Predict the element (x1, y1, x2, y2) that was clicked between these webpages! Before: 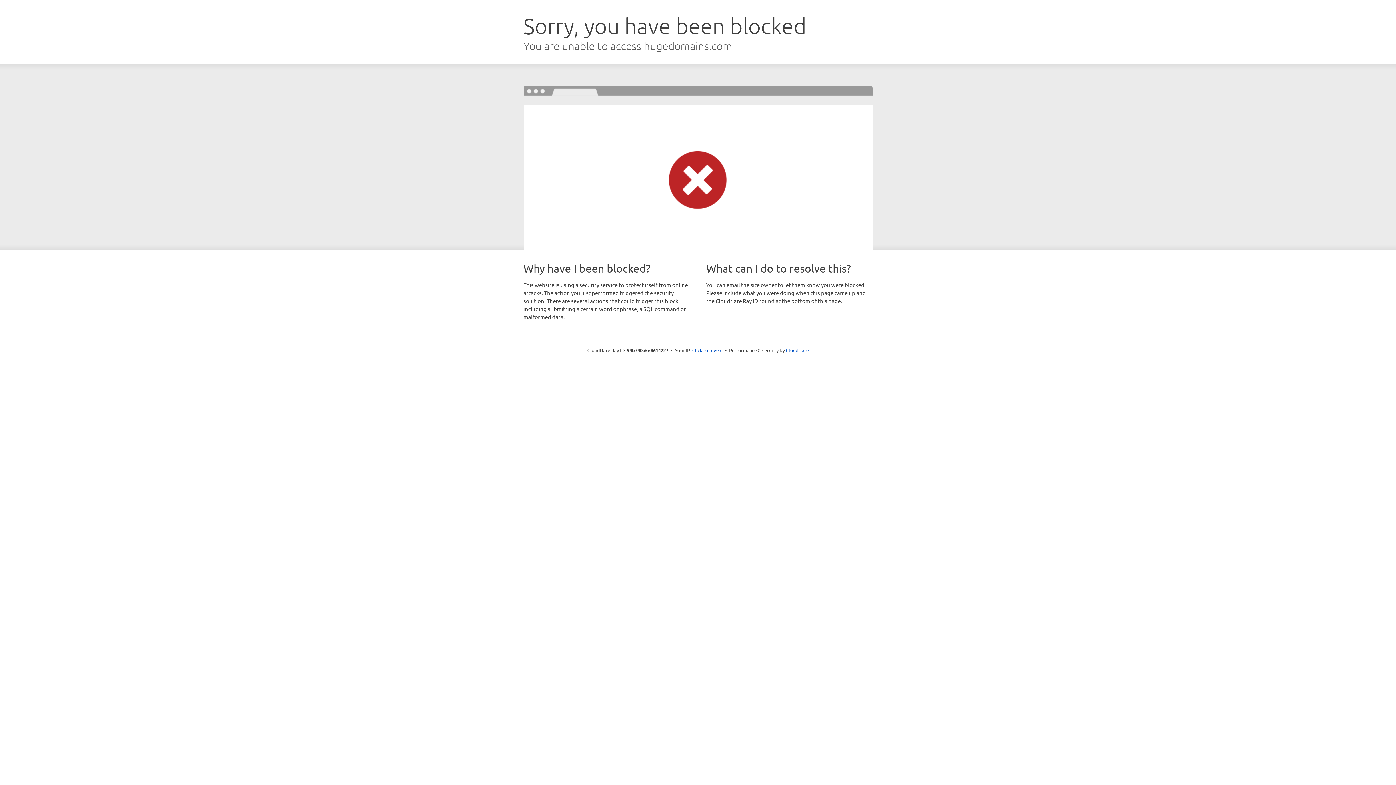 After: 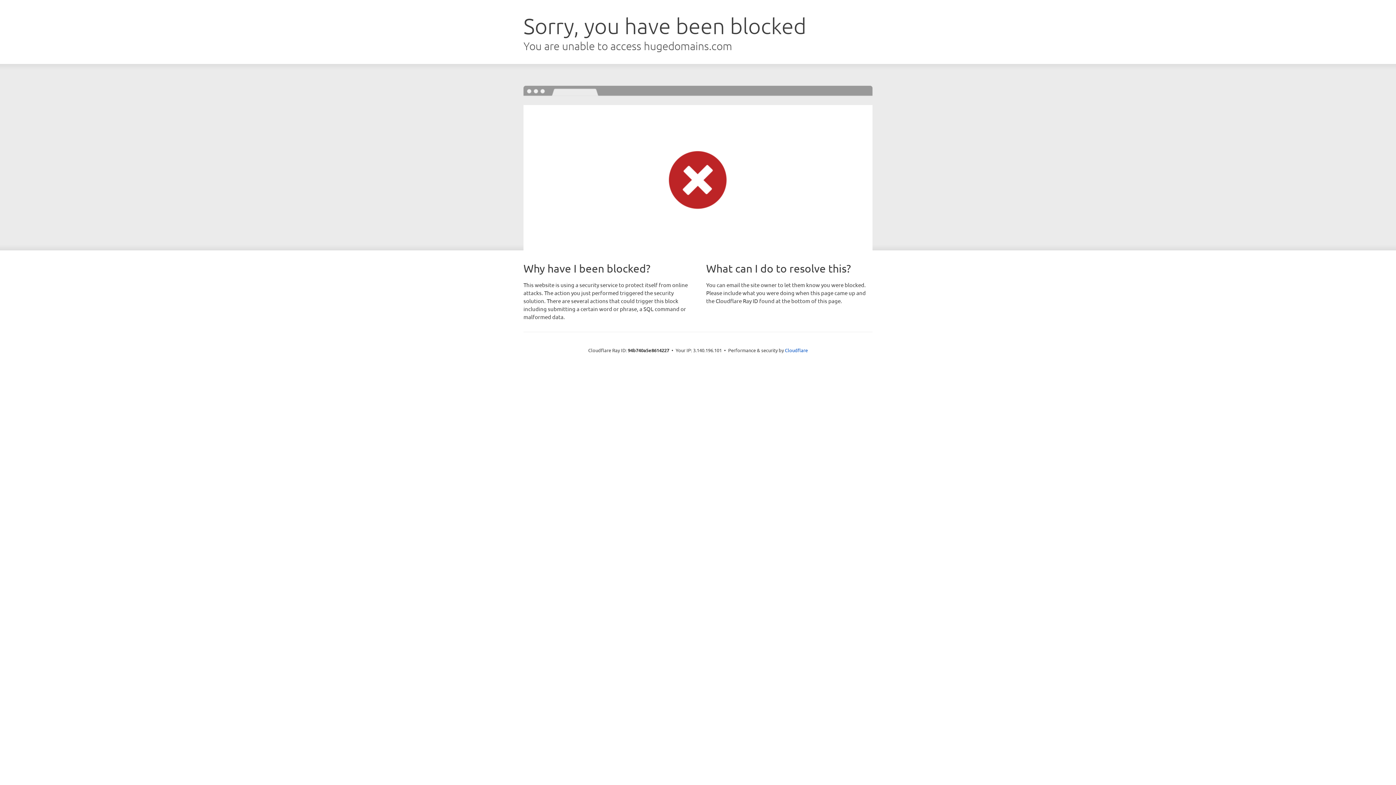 Action: label: Click to reveal bbox: (692, 346, 722, 353)